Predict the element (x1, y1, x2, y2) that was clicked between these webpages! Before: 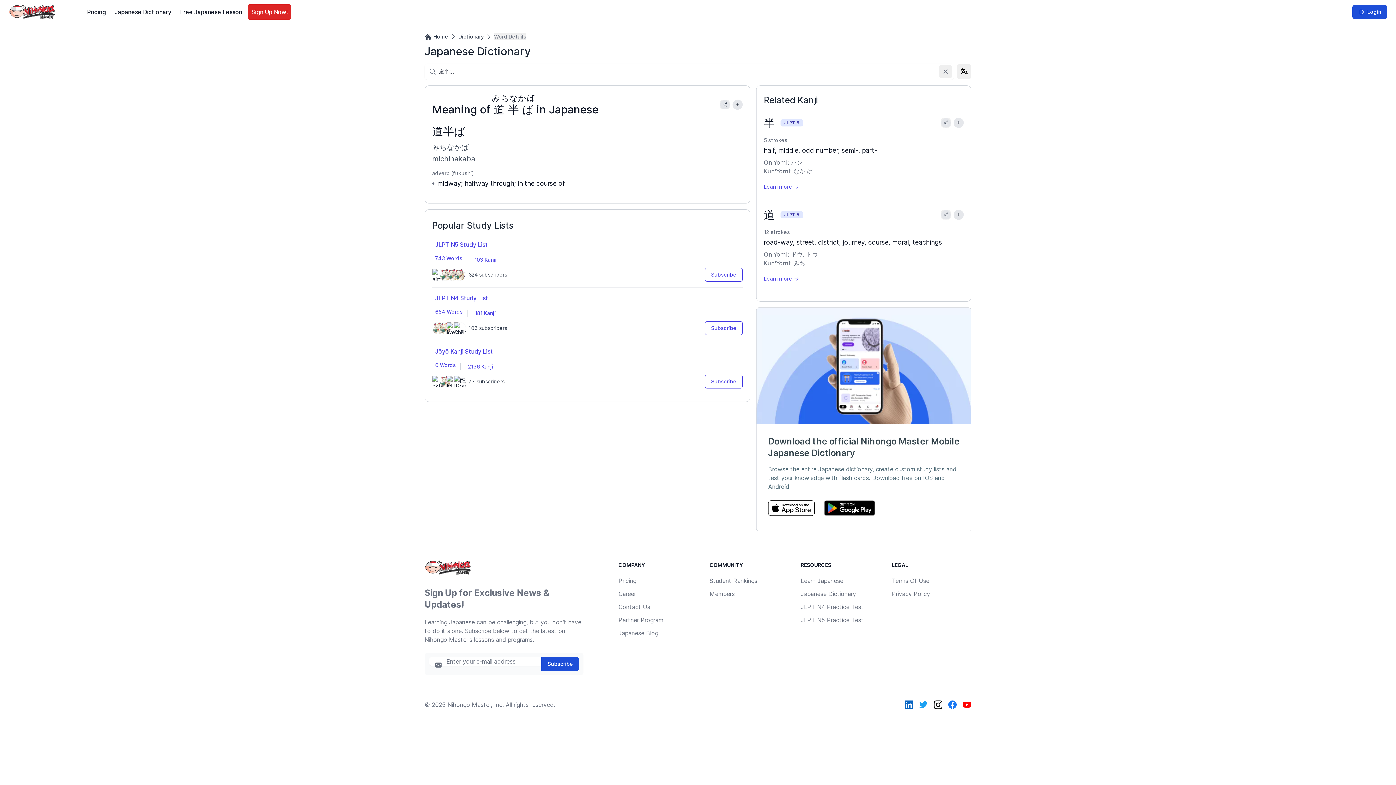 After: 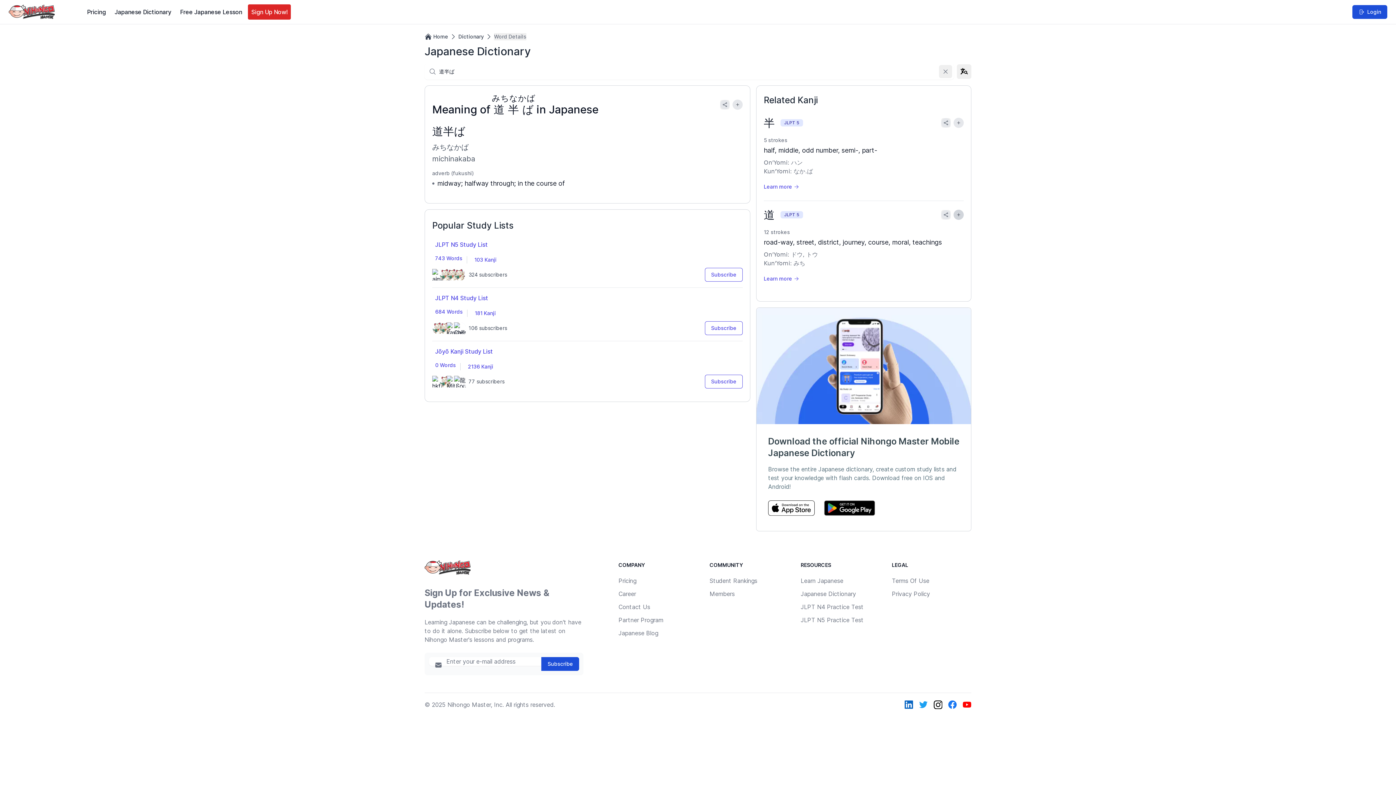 Action: bbox: (953, 209, 964, 220)